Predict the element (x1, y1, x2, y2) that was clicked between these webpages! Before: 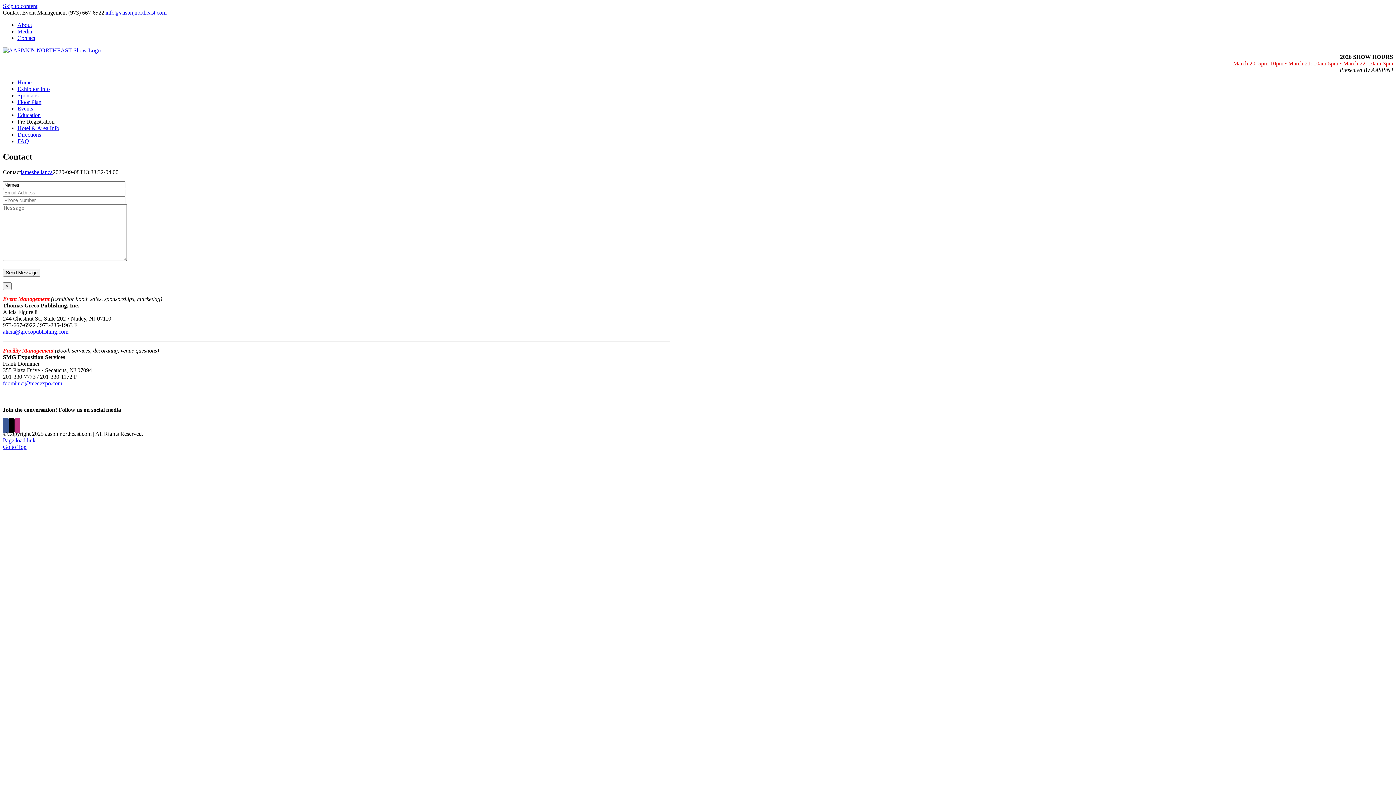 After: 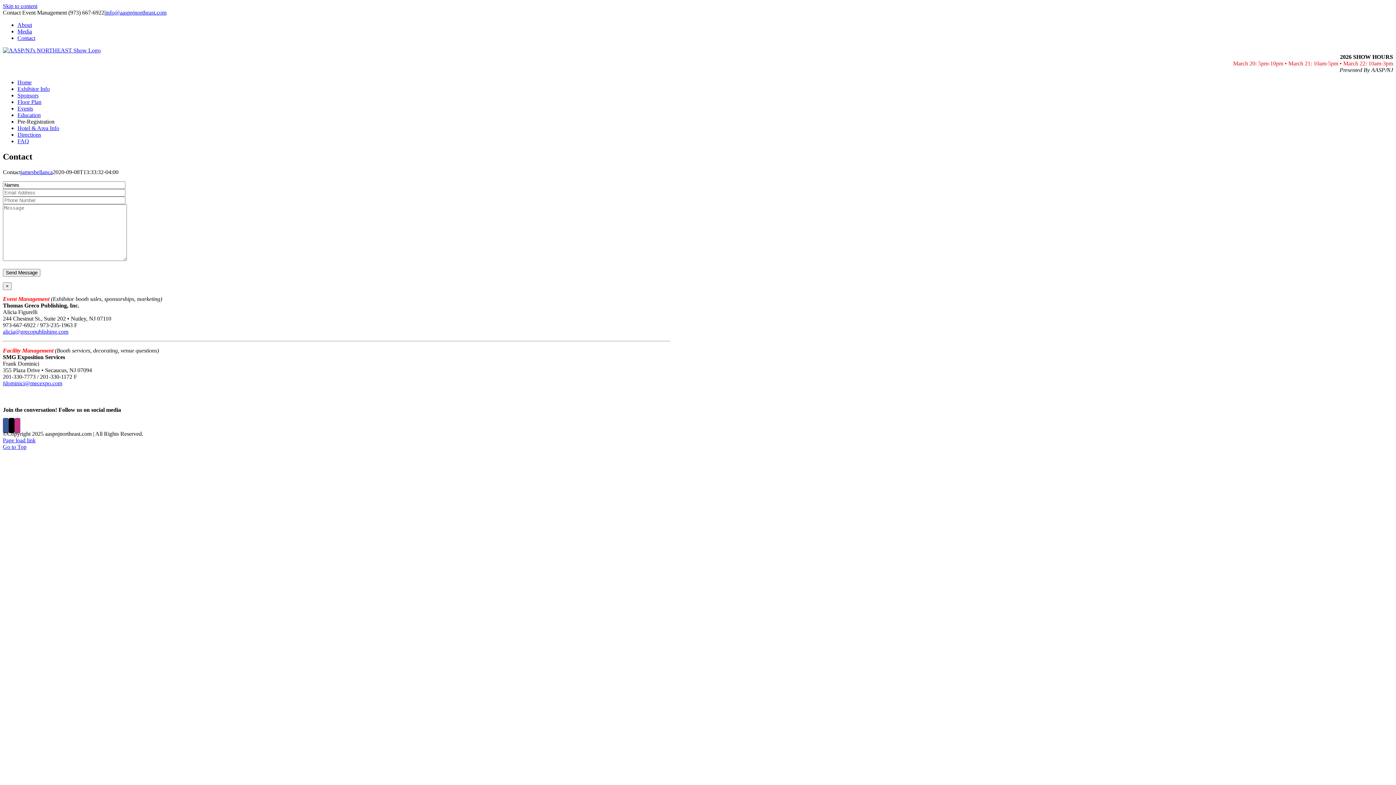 Action: label: Floor Plan bbox: (17, 98, 41, 105)